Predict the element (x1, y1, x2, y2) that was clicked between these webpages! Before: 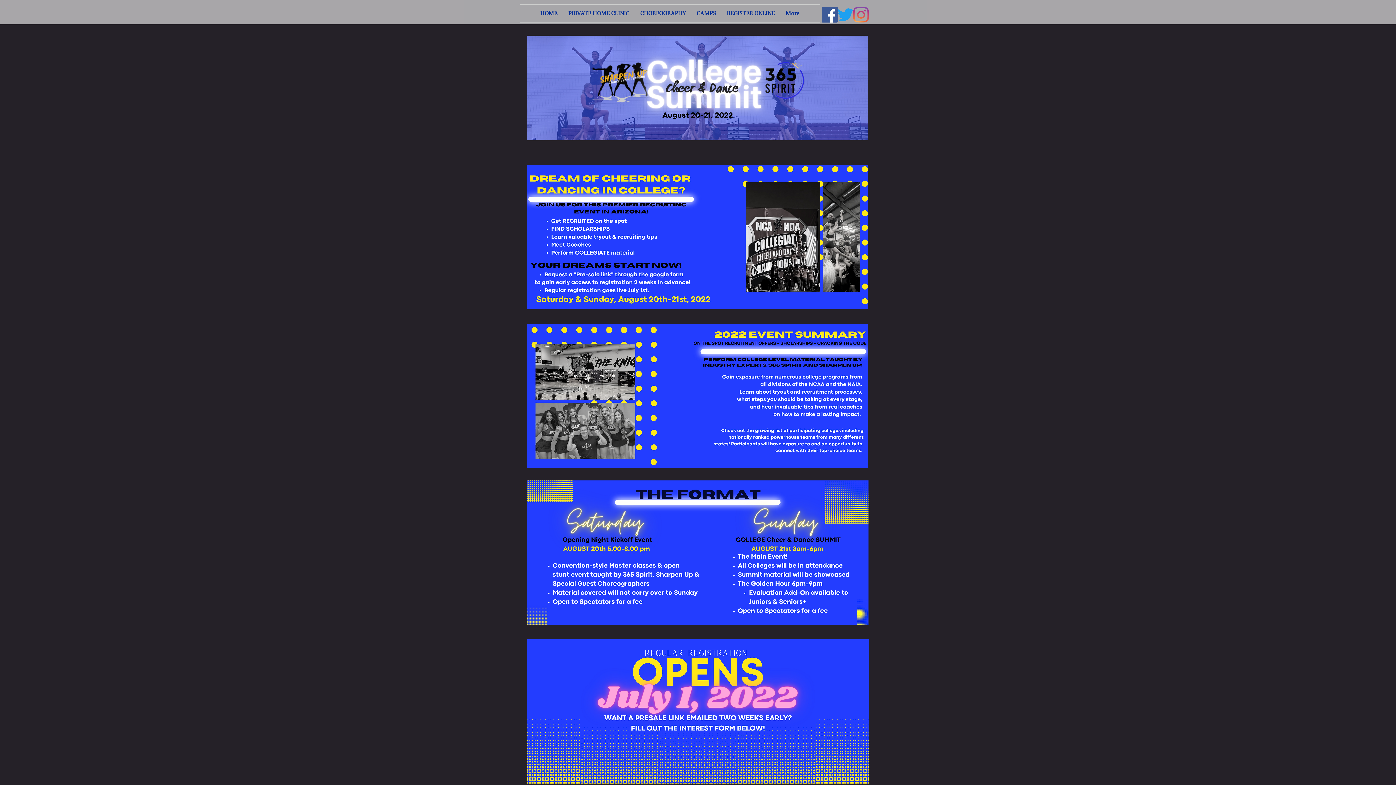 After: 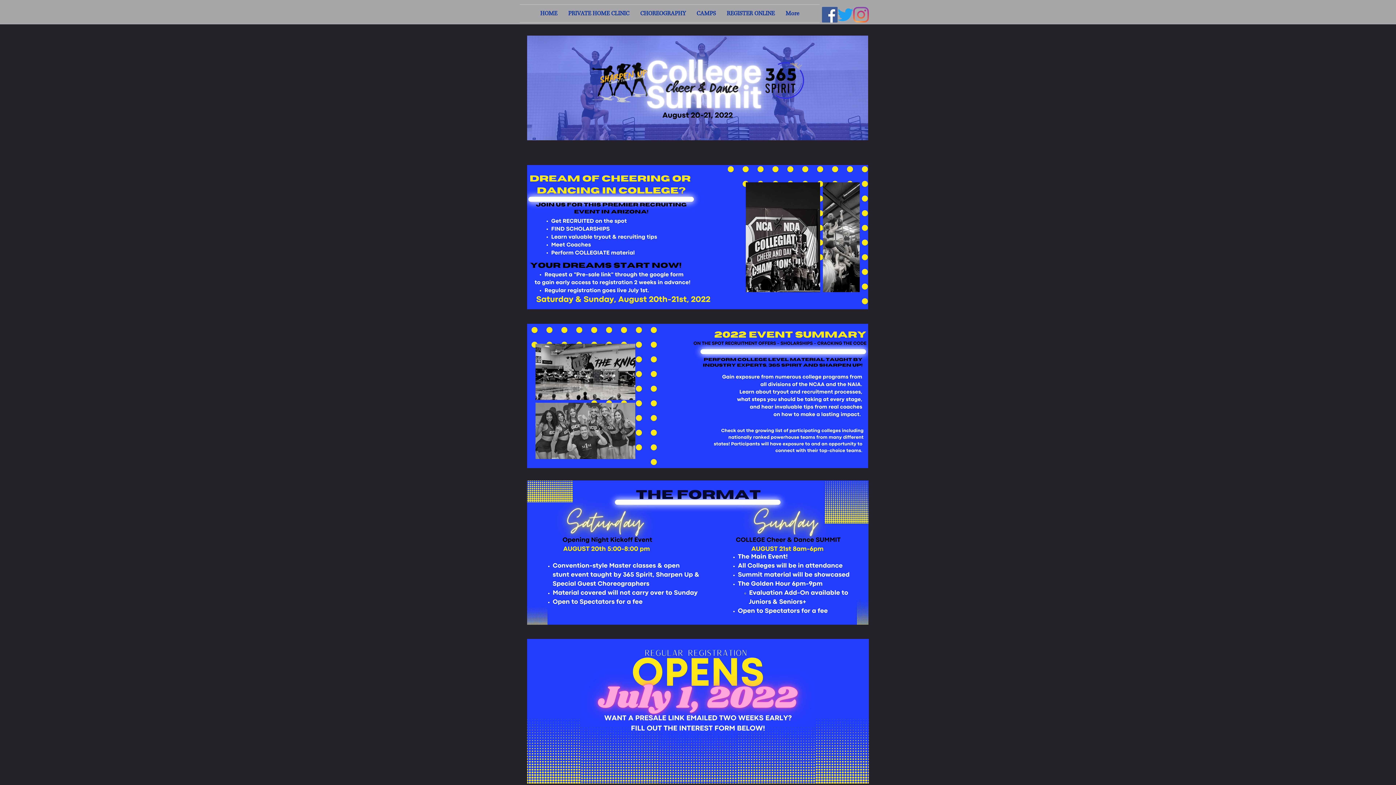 Action: label: Facebook bbox: (822, 6, 837, 22)